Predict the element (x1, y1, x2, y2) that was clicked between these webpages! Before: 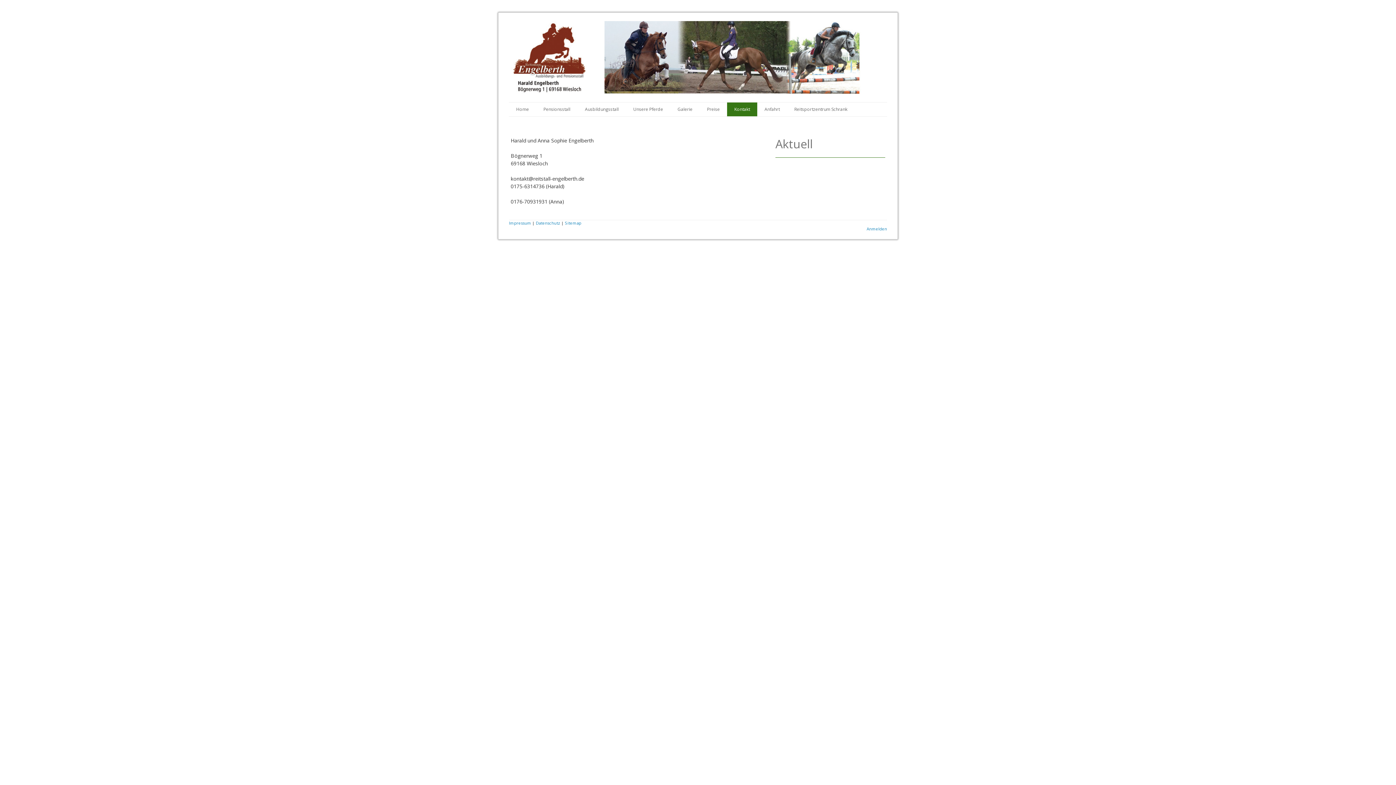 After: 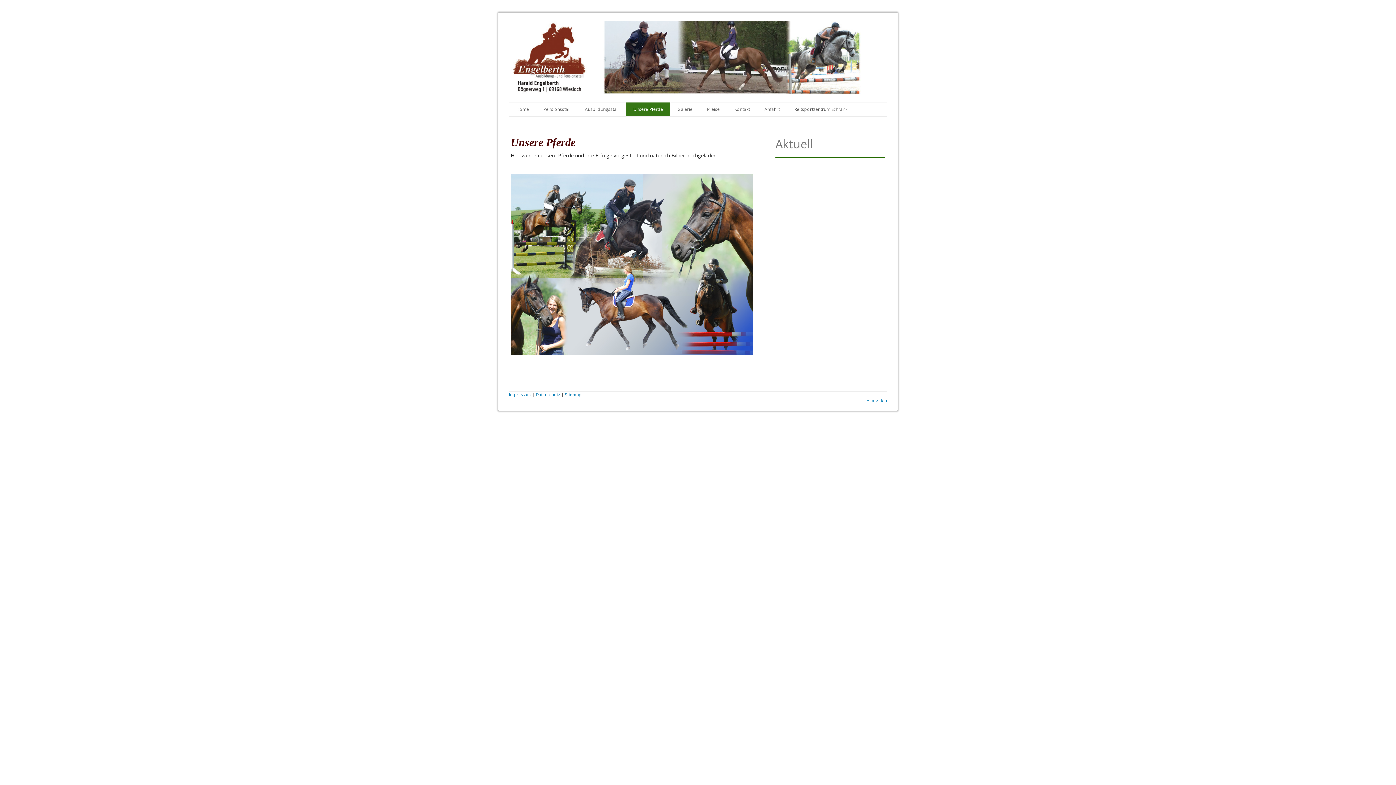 Action: bbox: (626, 102, 670, 116) label: Unsere Pferde